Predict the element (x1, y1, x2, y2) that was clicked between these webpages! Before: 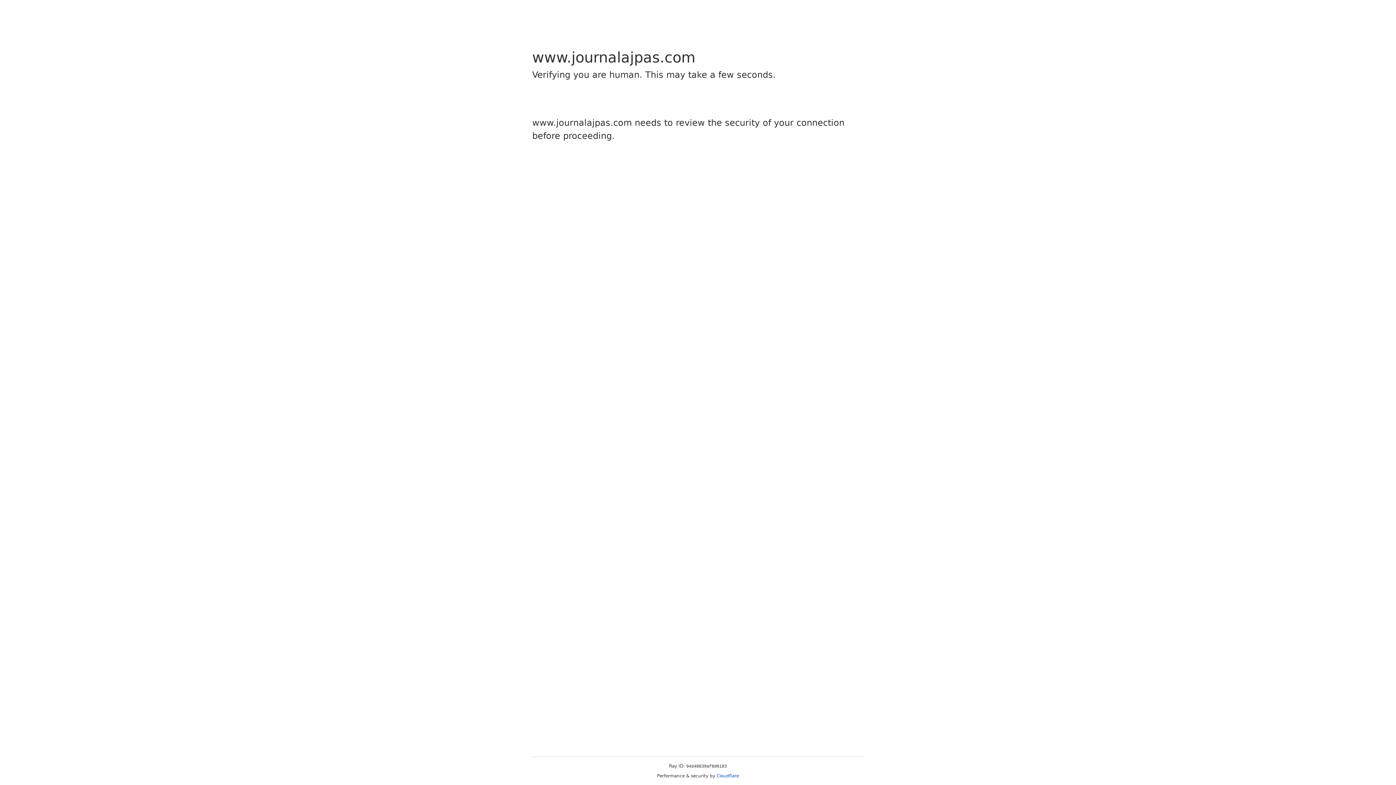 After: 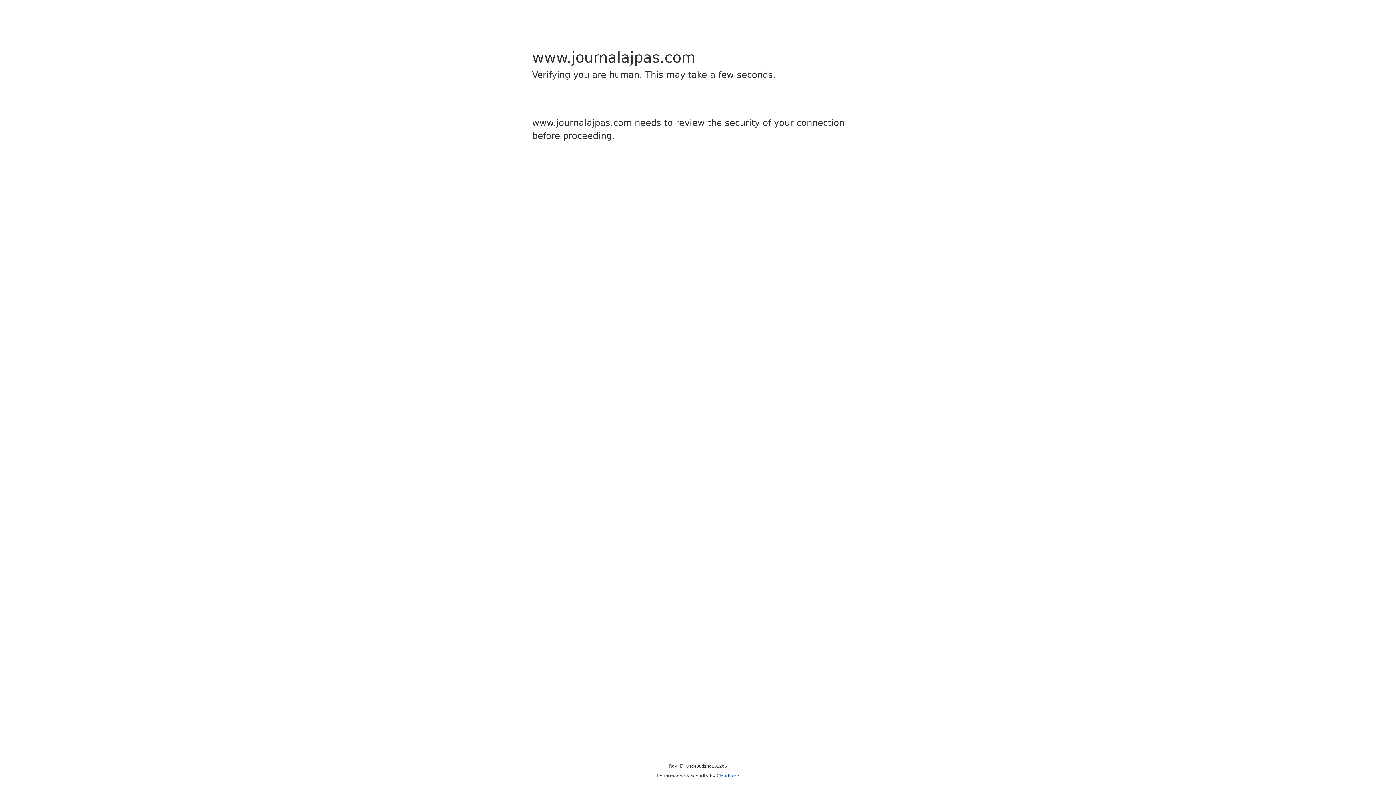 Action: label: Cloudflare bbox: (716, 773, 739, 778)